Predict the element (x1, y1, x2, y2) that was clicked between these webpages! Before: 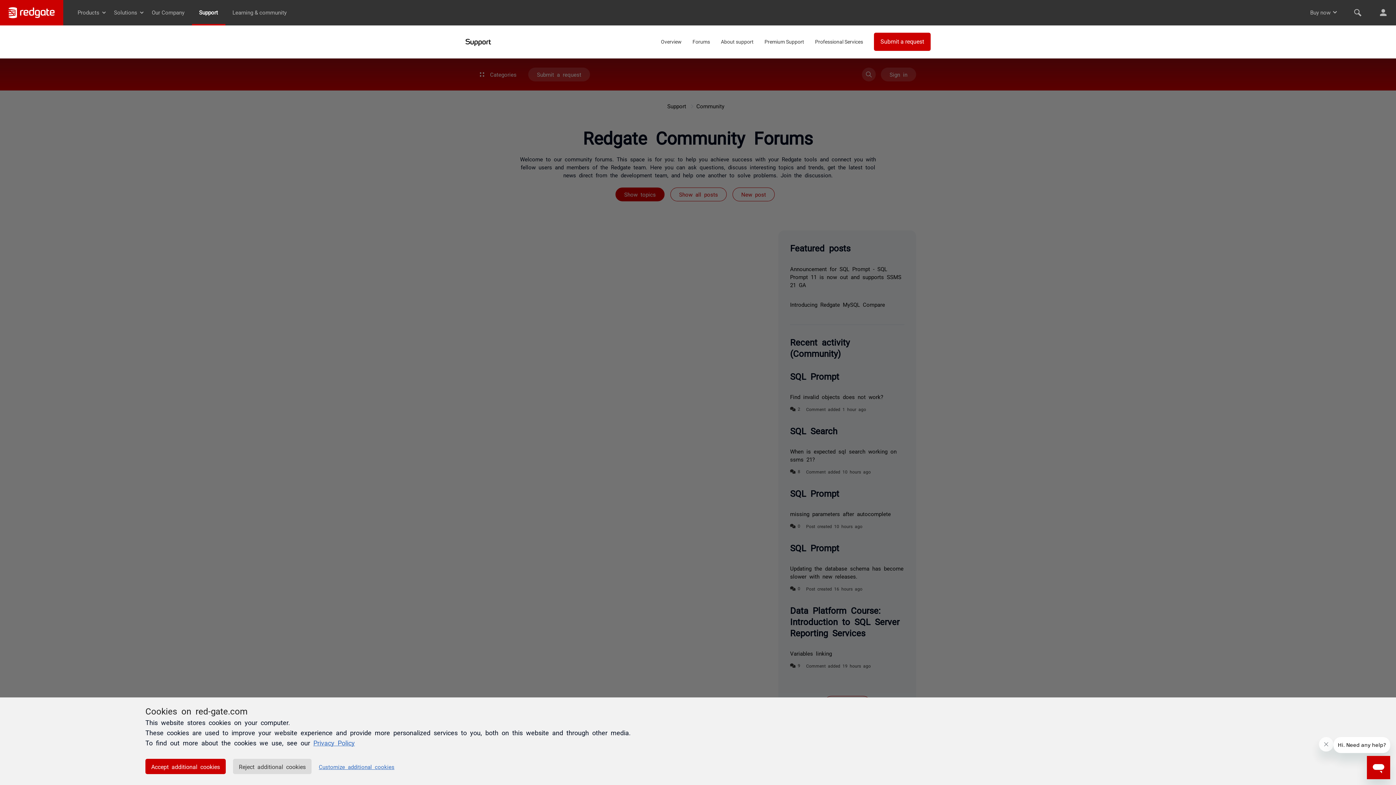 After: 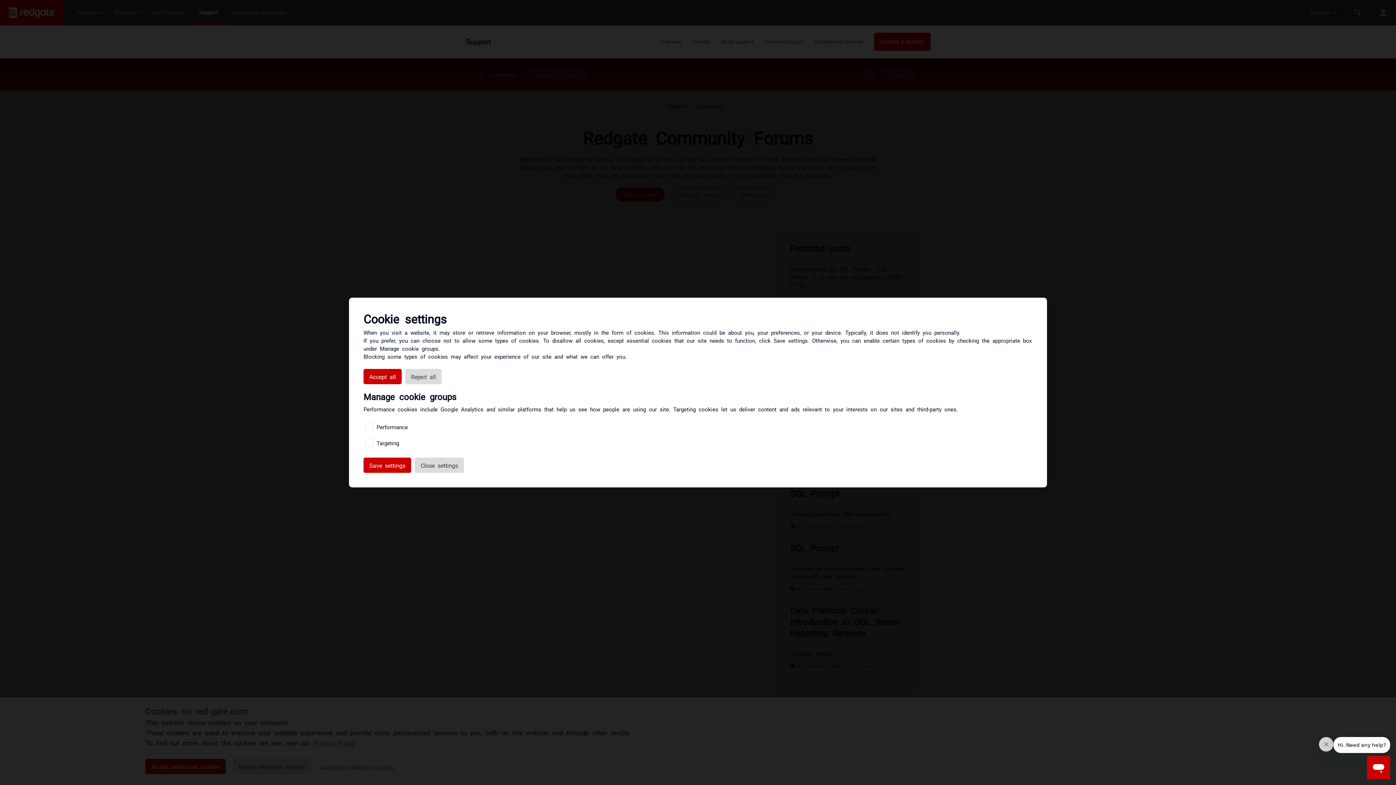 Action: label: Customize additional cookies bbox: (318, 764, 394, 770)